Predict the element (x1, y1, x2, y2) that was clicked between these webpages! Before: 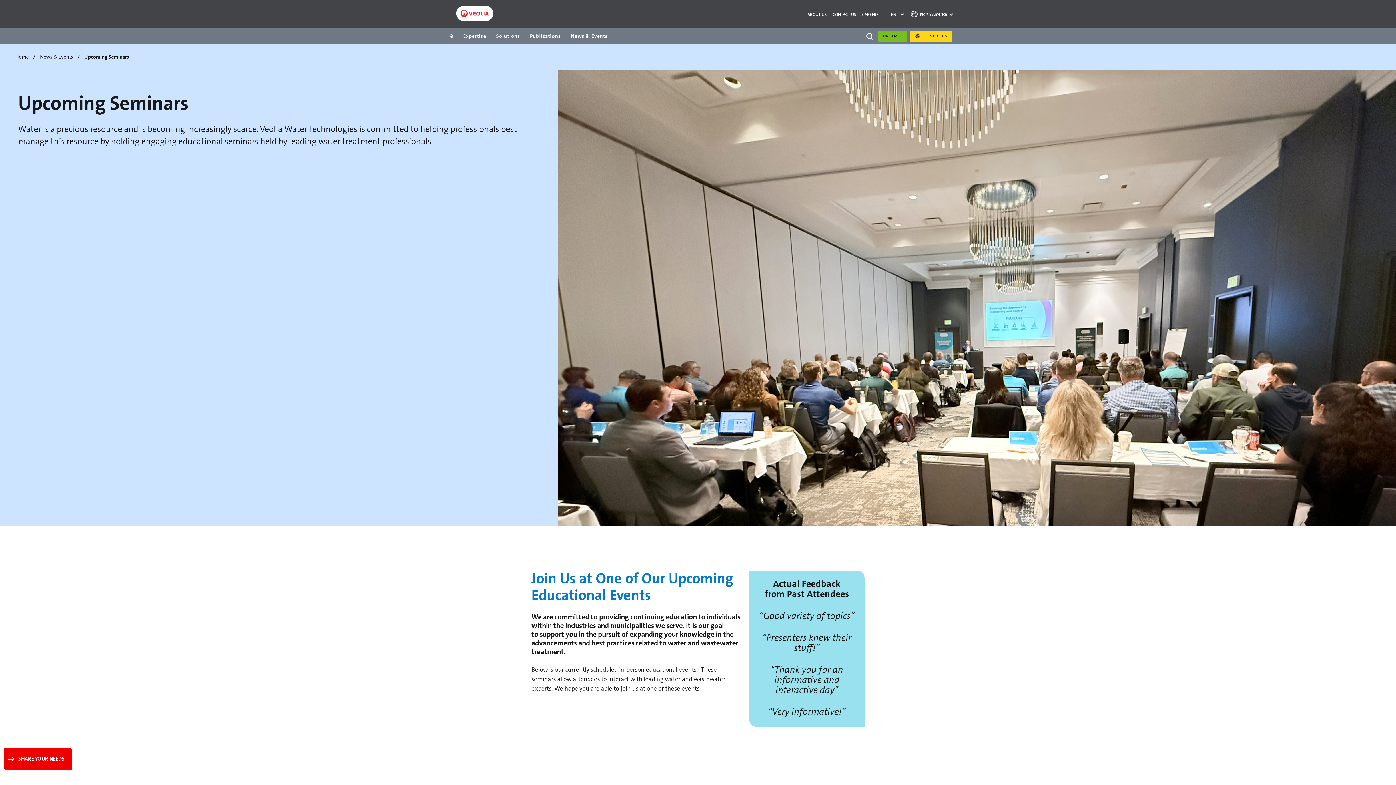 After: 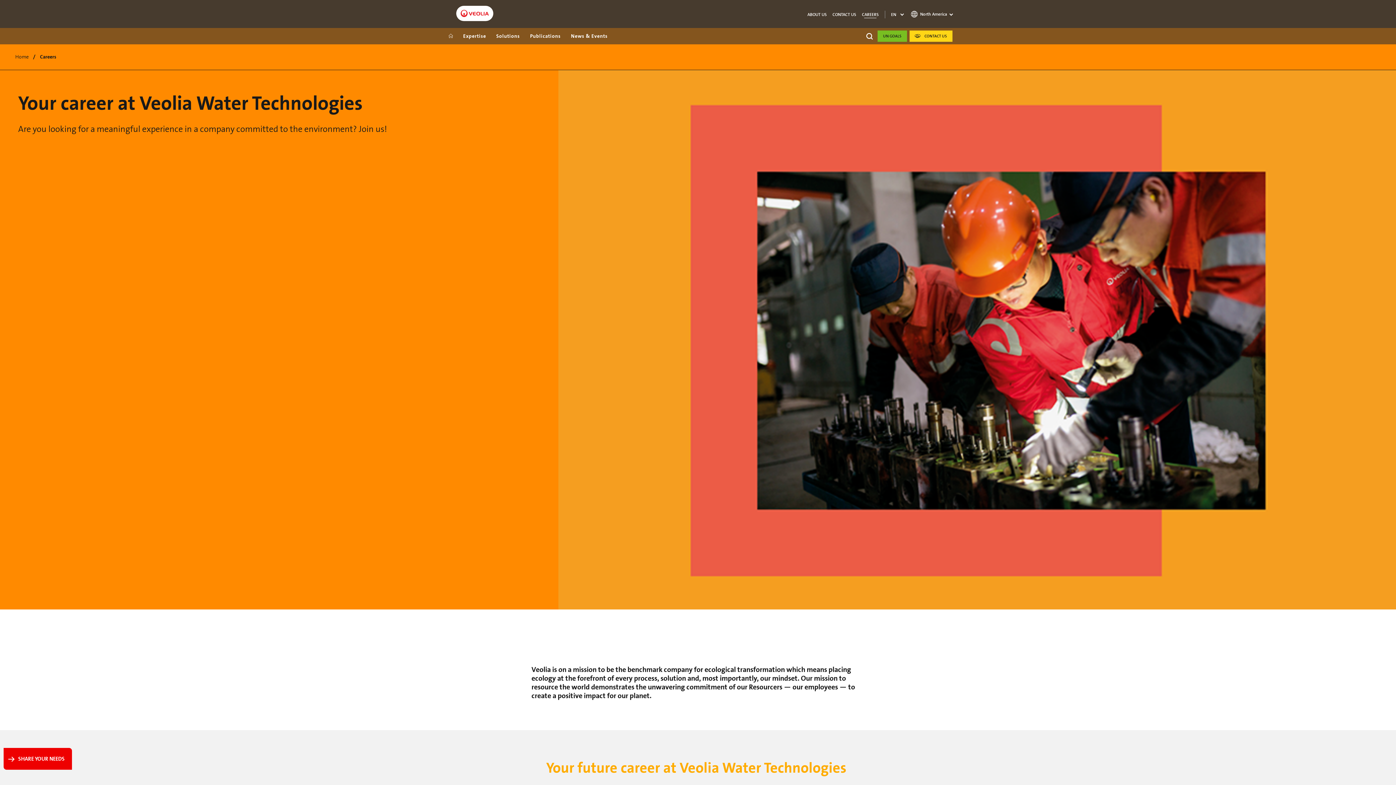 Action: label: CAREERS bbox: (859, 10, 881, 18)